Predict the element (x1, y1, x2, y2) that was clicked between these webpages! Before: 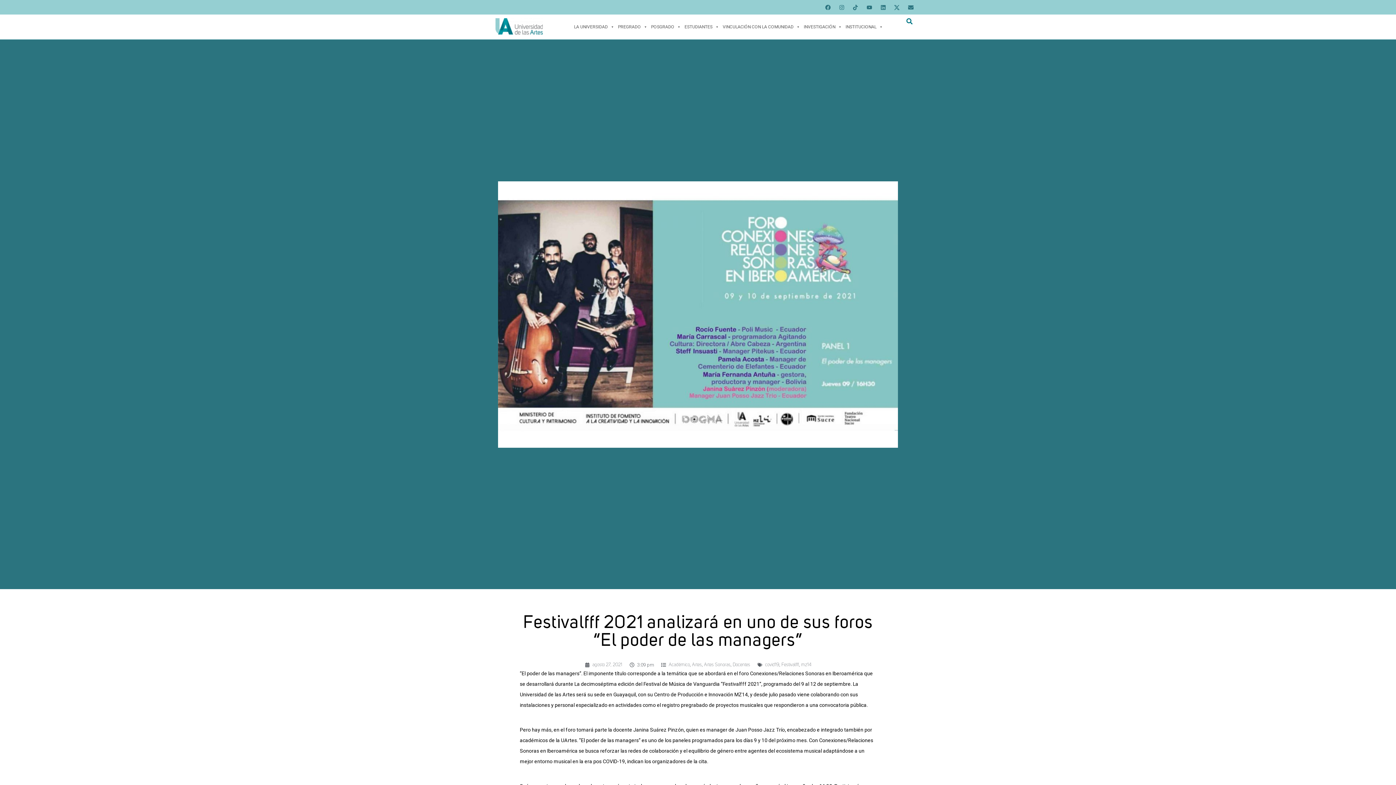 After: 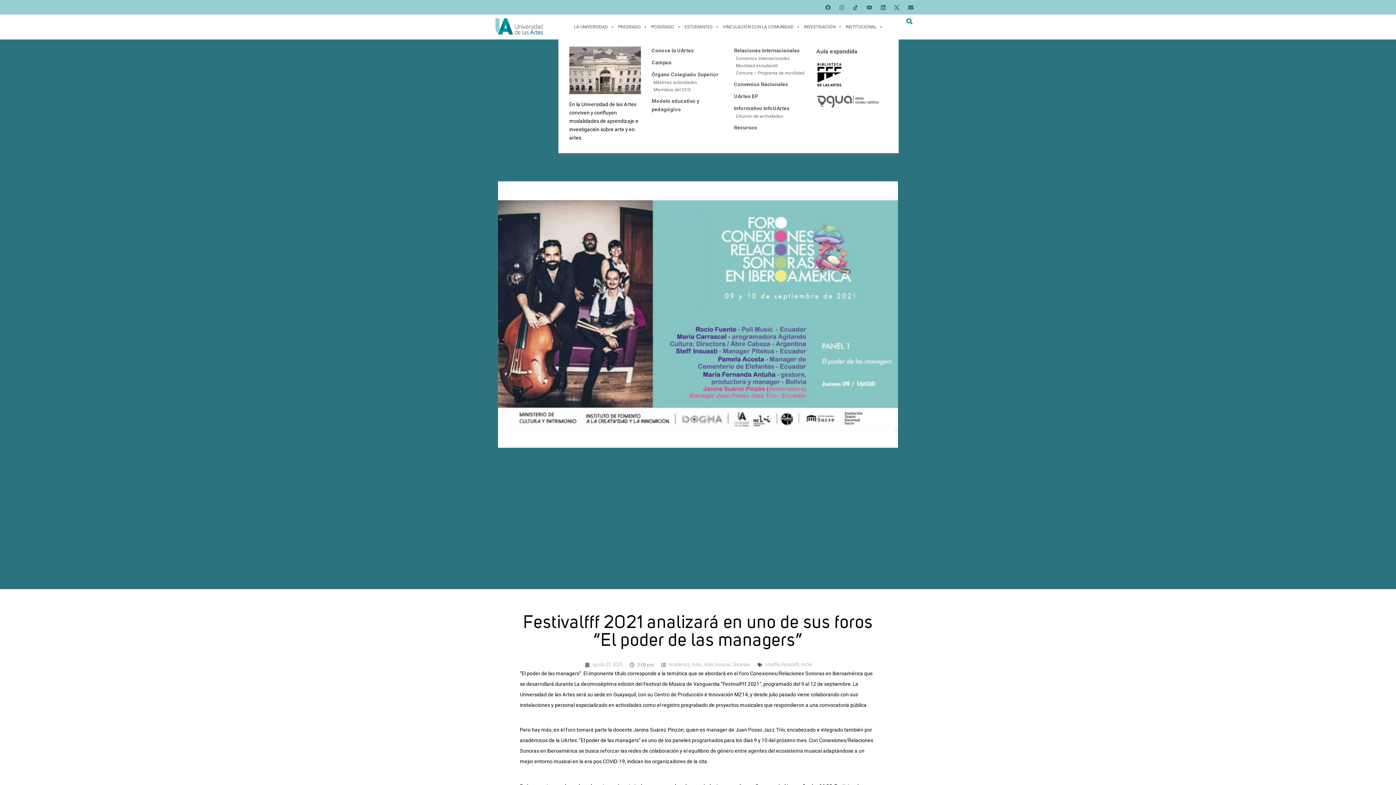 Action: label: LA UNIVERSIDAD bbox: (572, 14, 616, 39)